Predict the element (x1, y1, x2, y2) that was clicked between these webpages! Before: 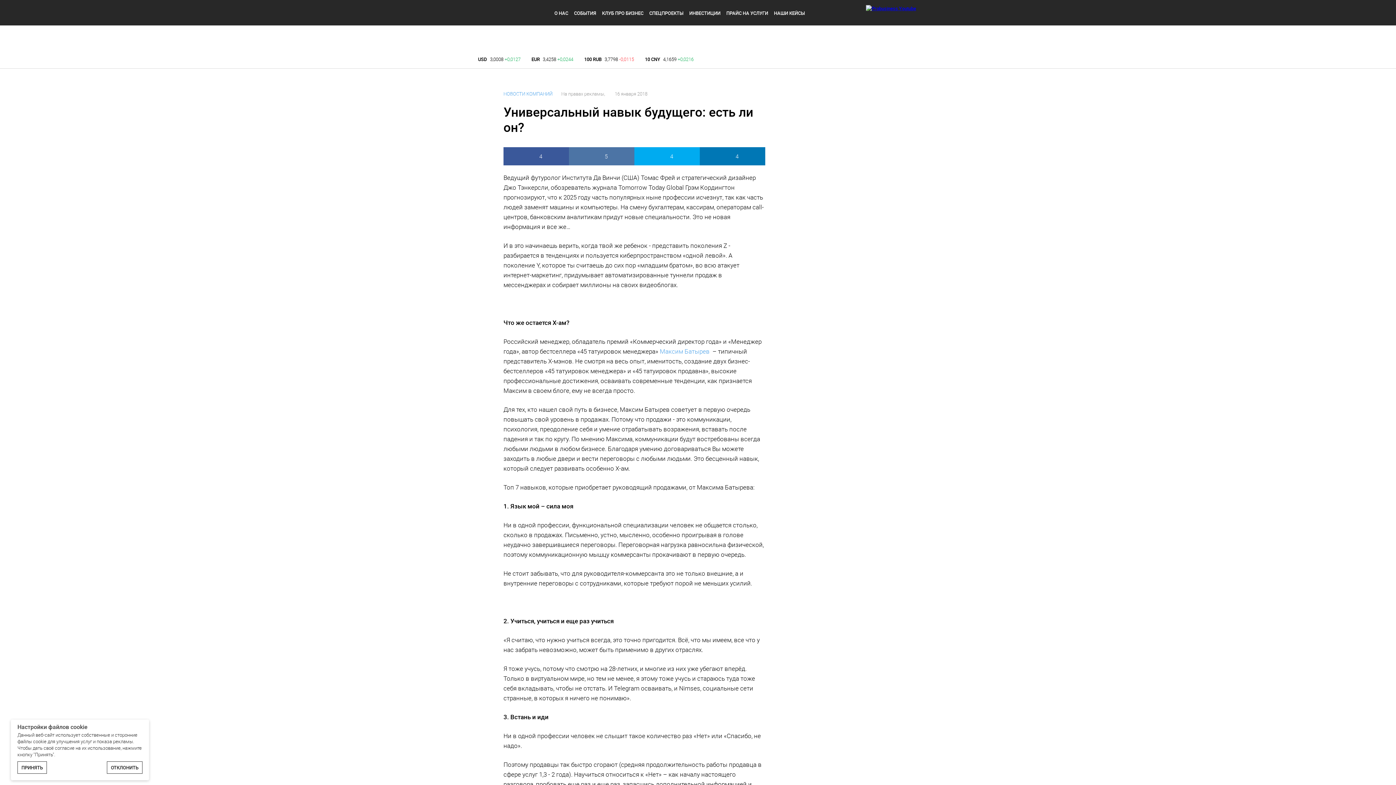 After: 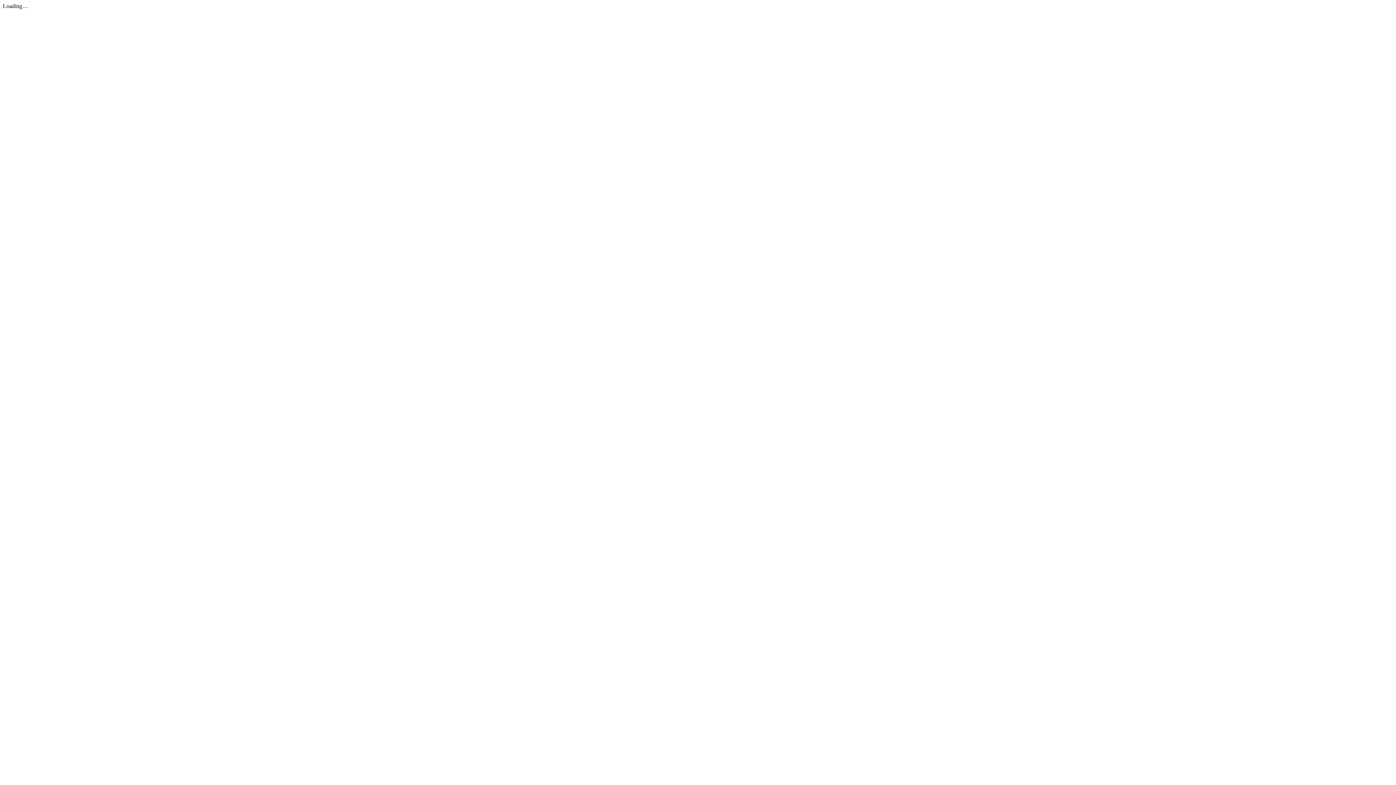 Action: bbox: (726, 0, 768, 25) label: ПРАЙС НА УСЛУГИ